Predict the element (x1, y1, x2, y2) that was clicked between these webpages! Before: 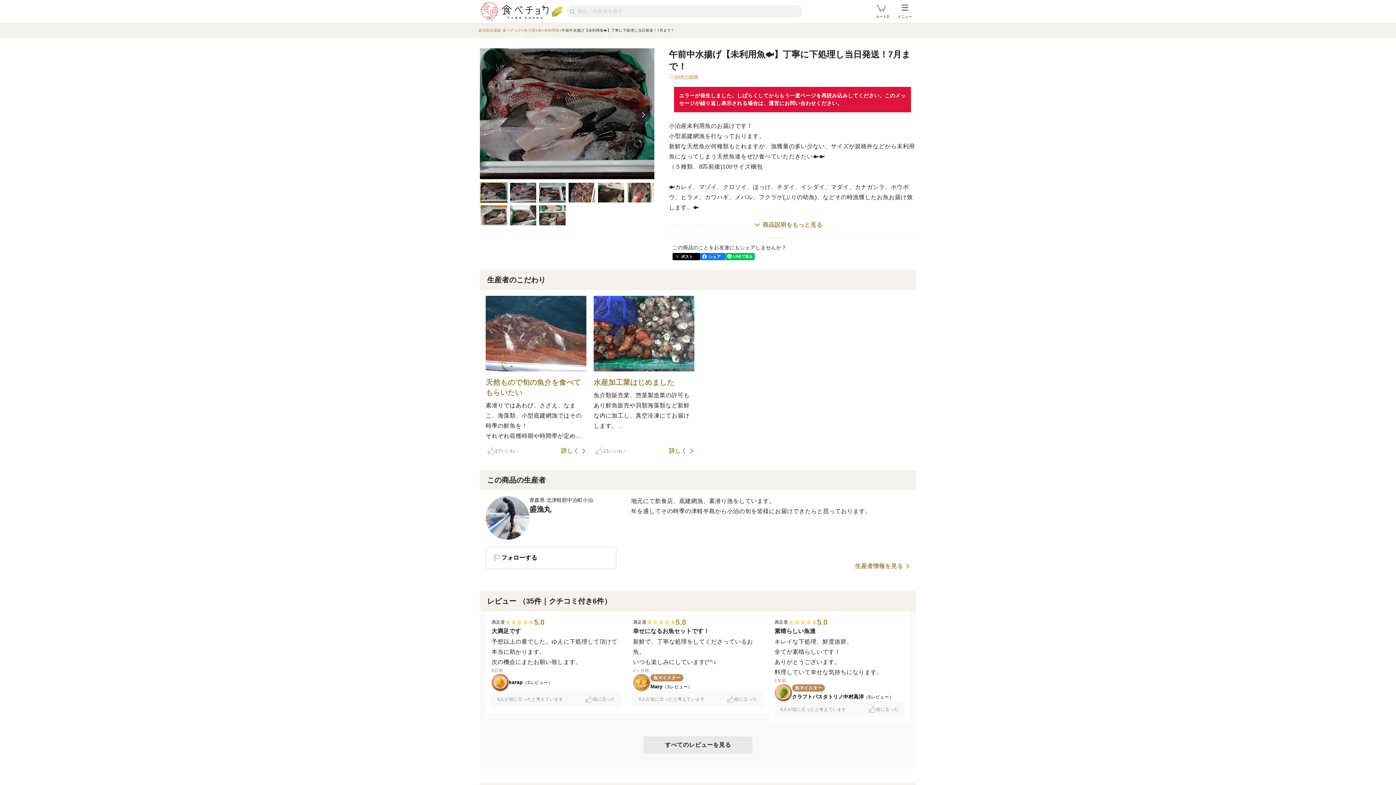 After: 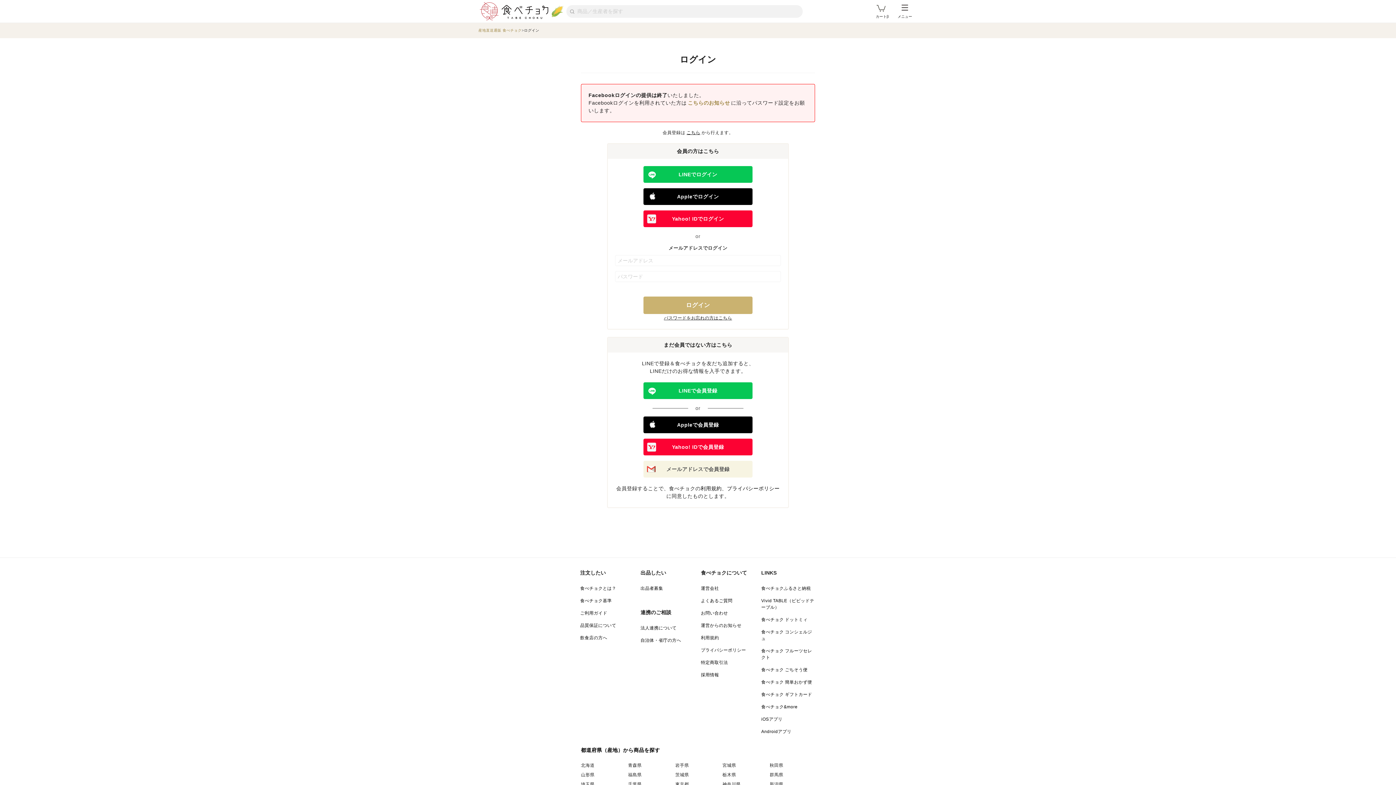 Action: bbox: (593, 447, 629, 455) label: 21
いいね！